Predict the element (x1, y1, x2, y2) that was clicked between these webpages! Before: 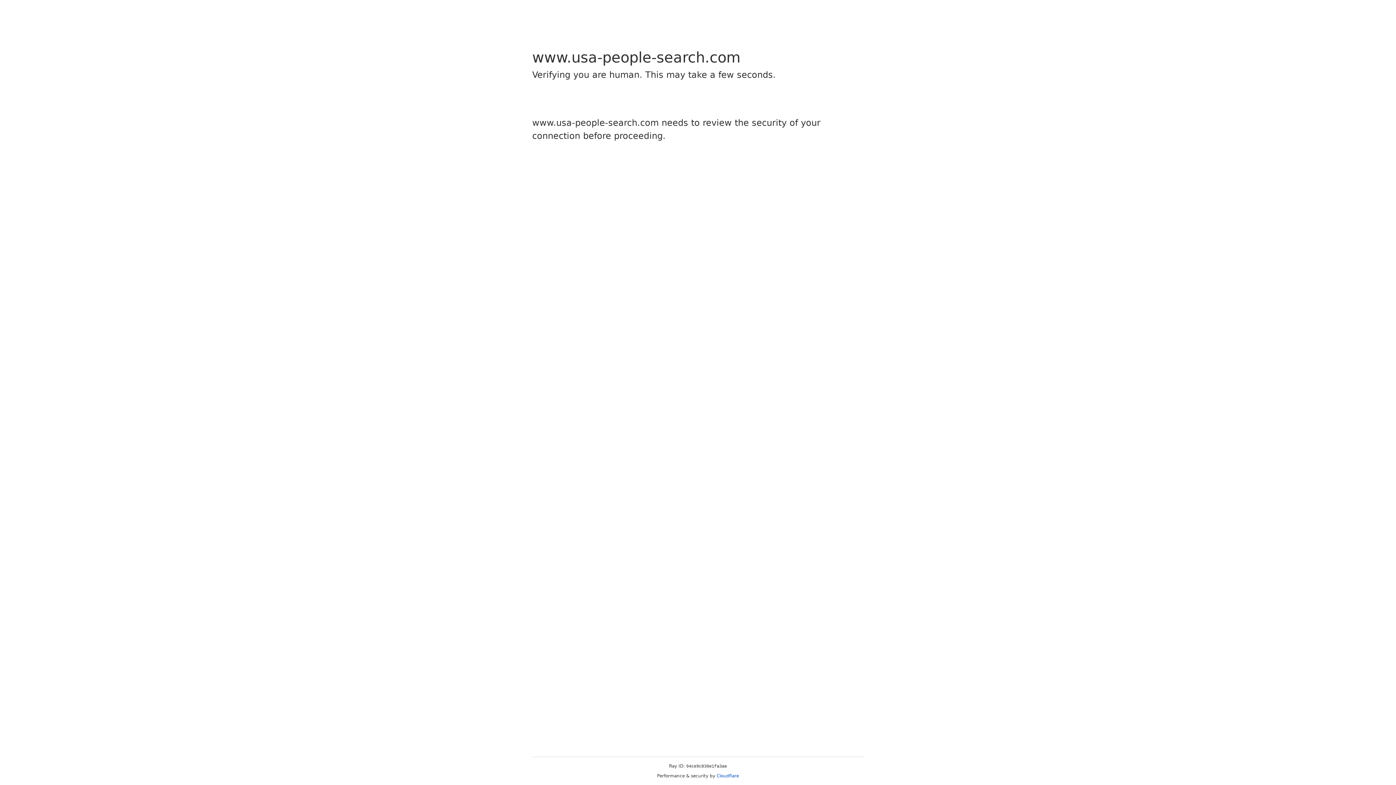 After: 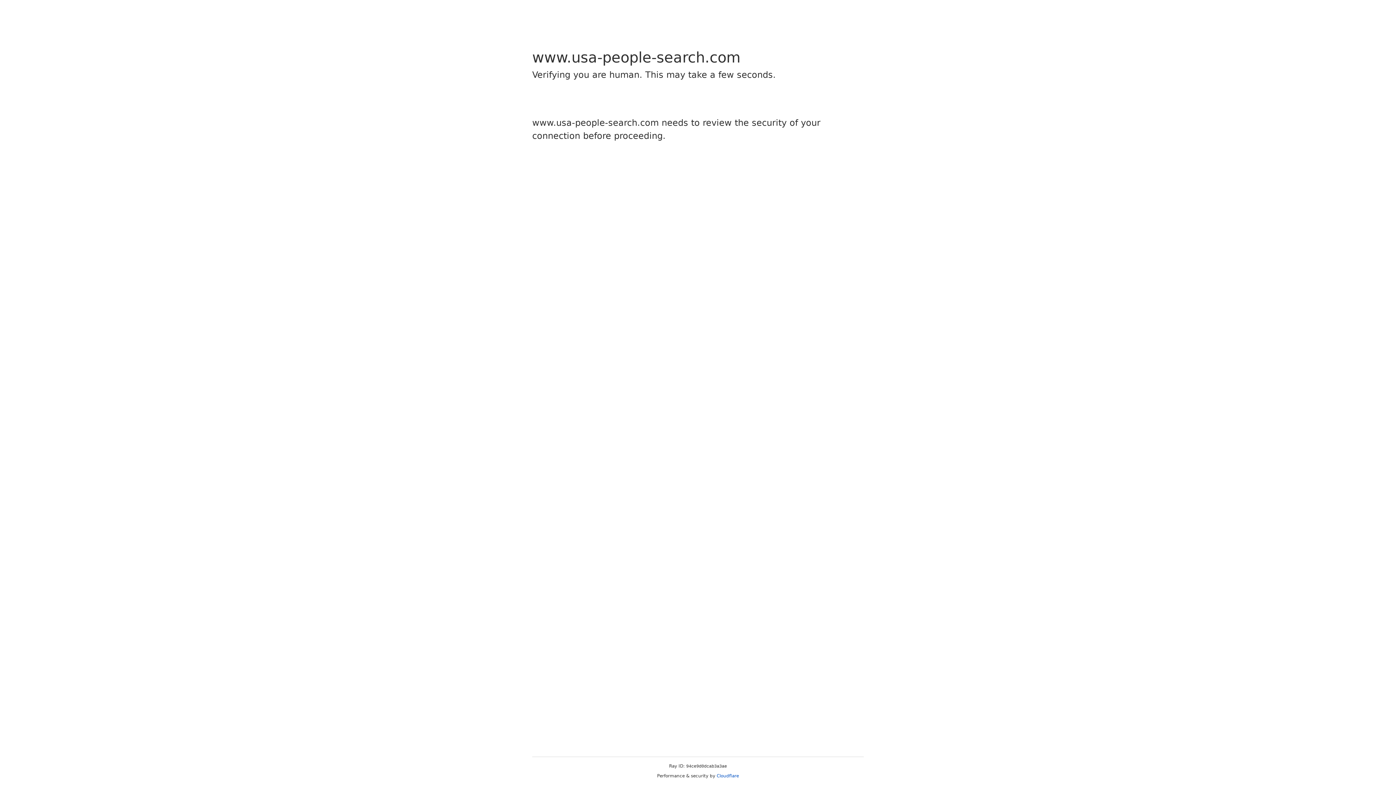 Action: label: Cloudflare bbox: (716, 773, 739, 778)